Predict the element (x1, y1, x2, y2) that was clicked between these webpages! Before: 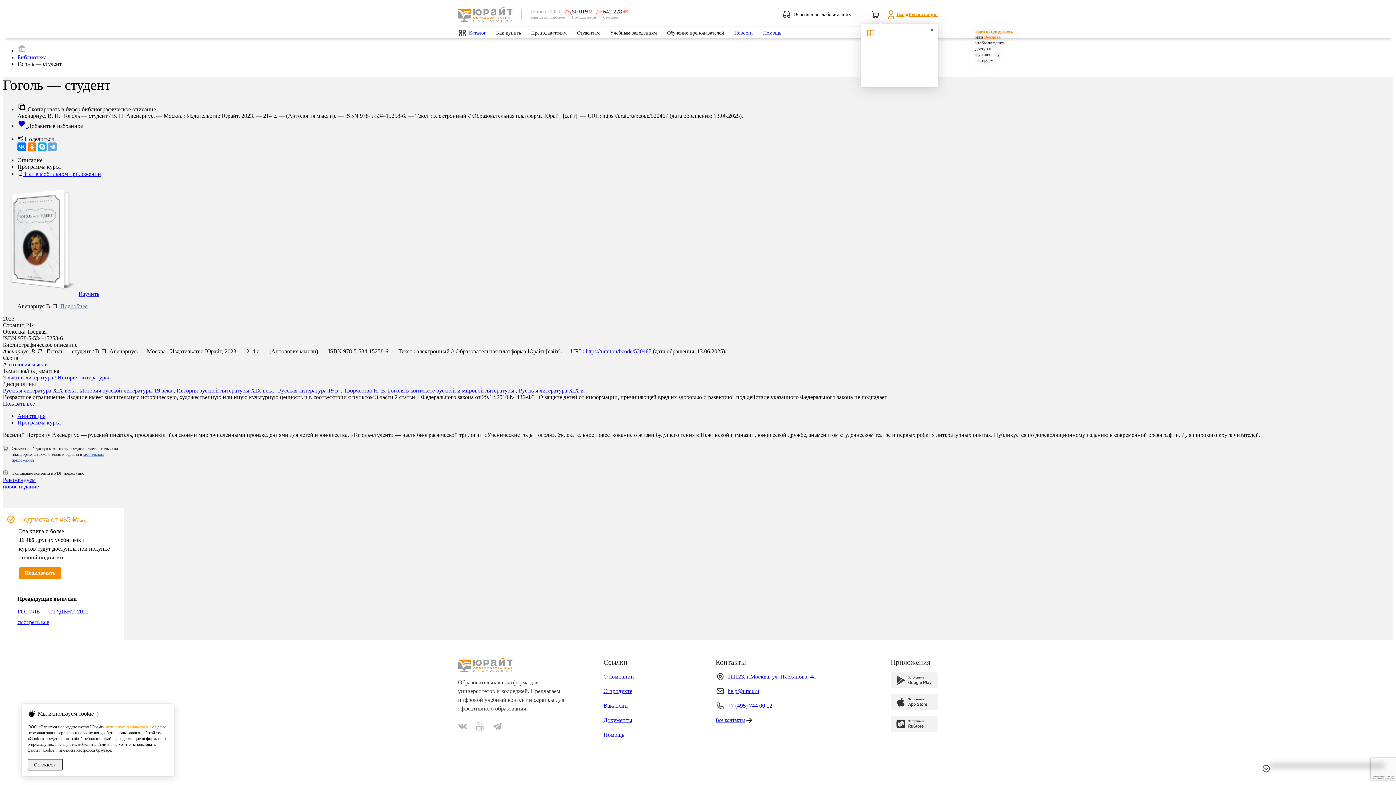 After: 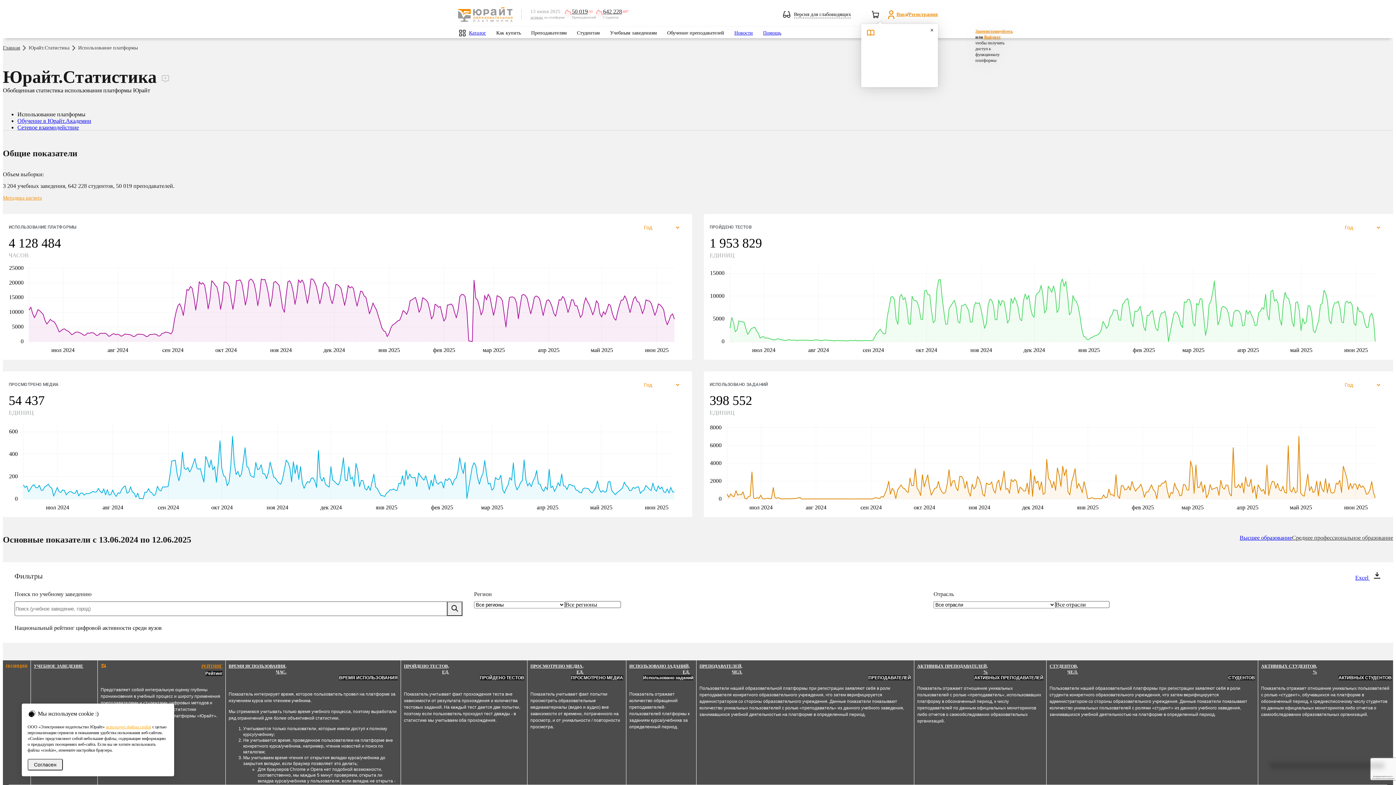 Action: label: 50 019 bbox: (572, 8, 588, 14)